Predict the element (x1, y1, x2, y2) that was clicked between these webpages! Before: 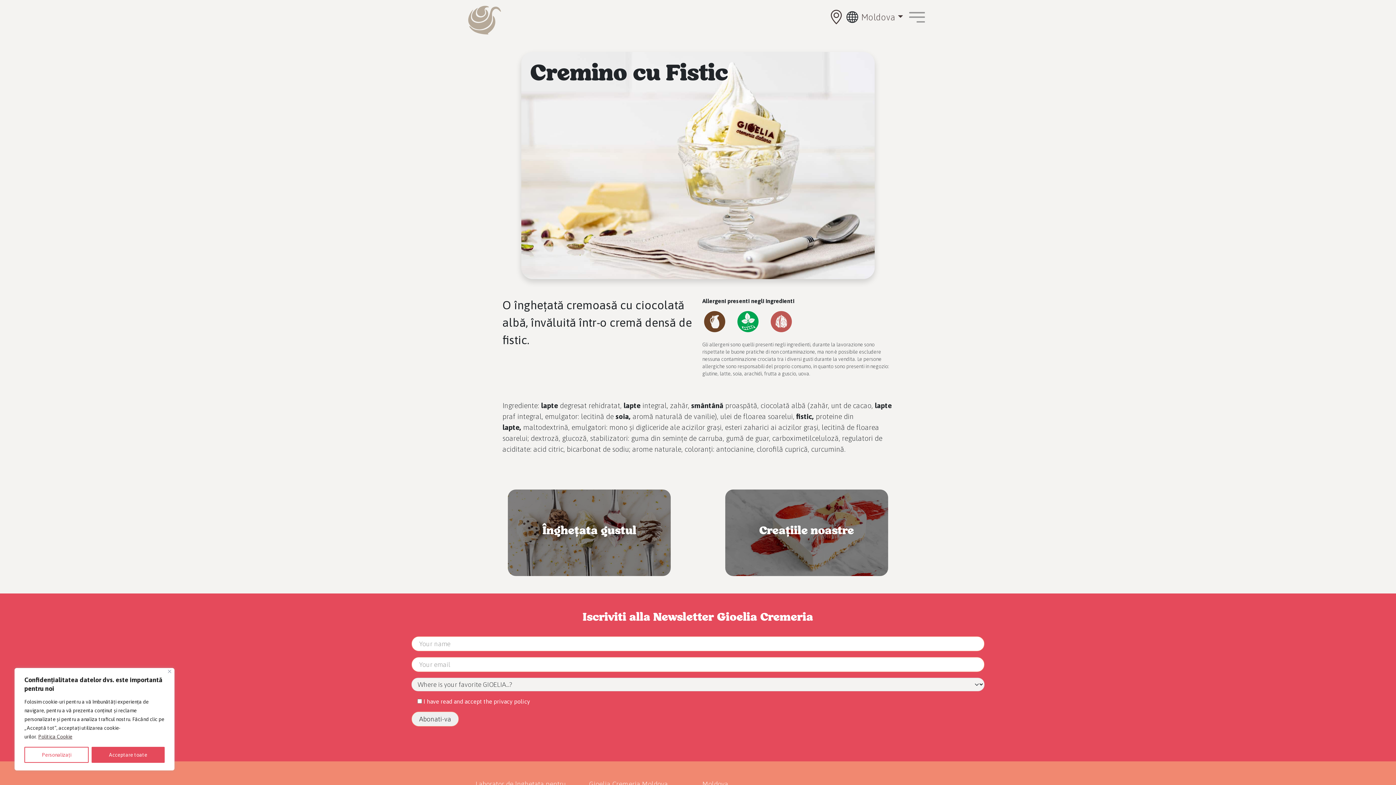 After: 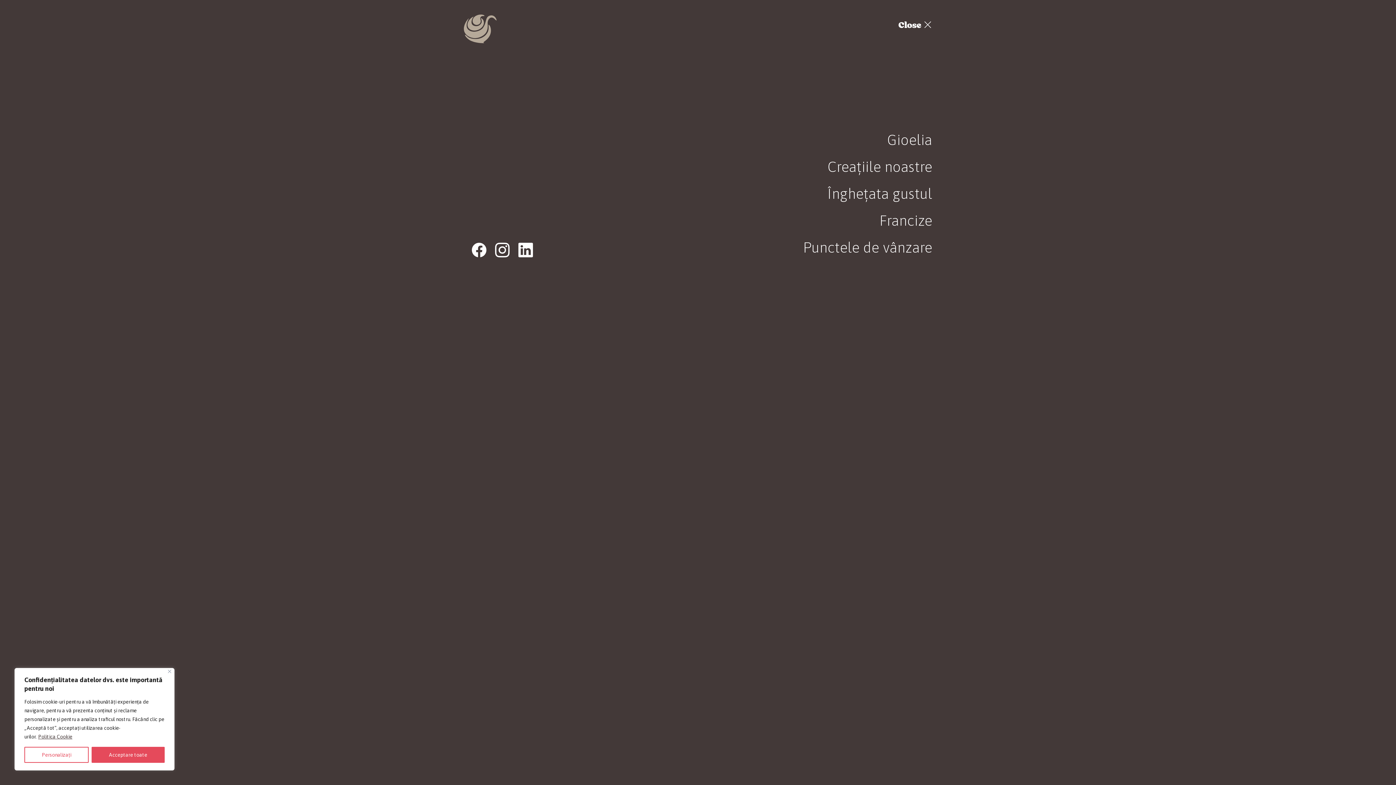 Action: bbox: (906, 9, 928, 25)